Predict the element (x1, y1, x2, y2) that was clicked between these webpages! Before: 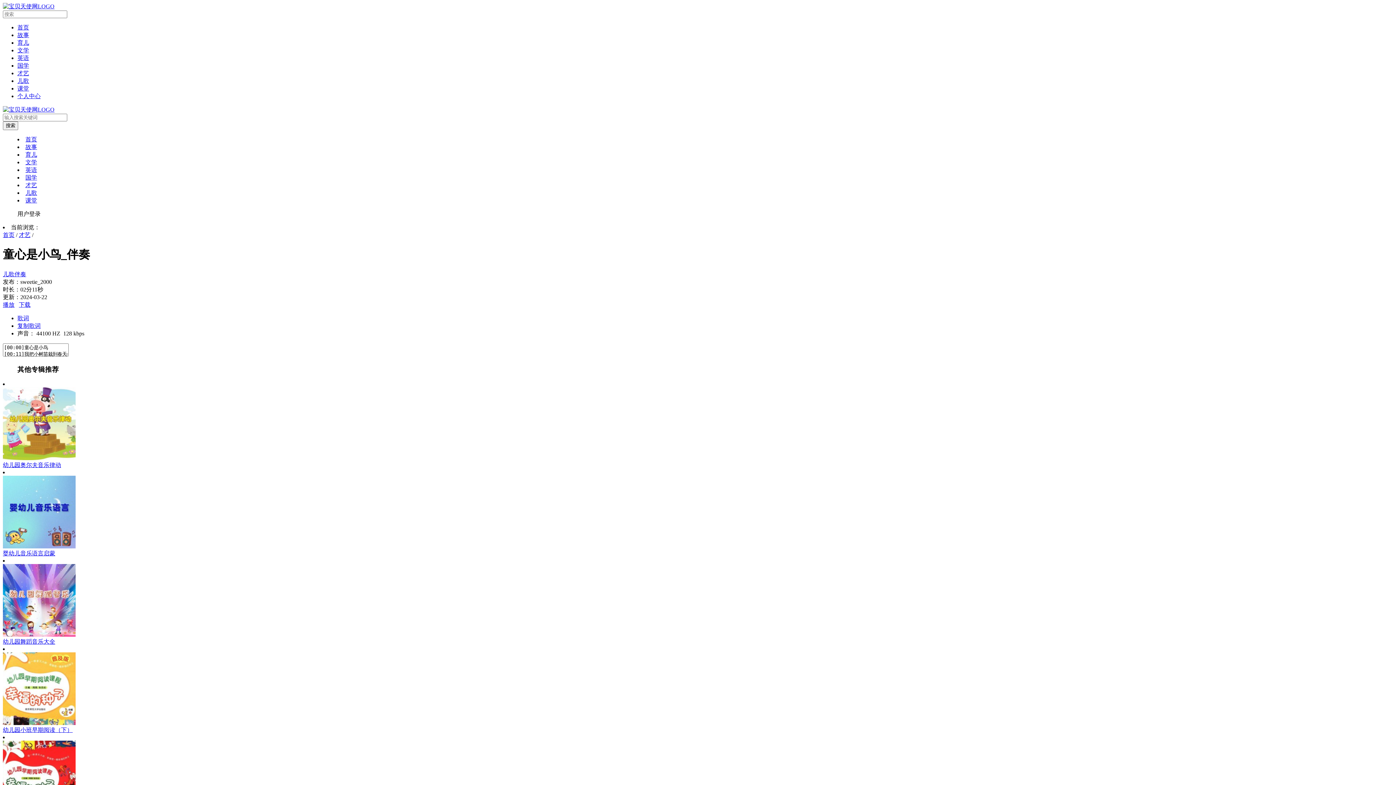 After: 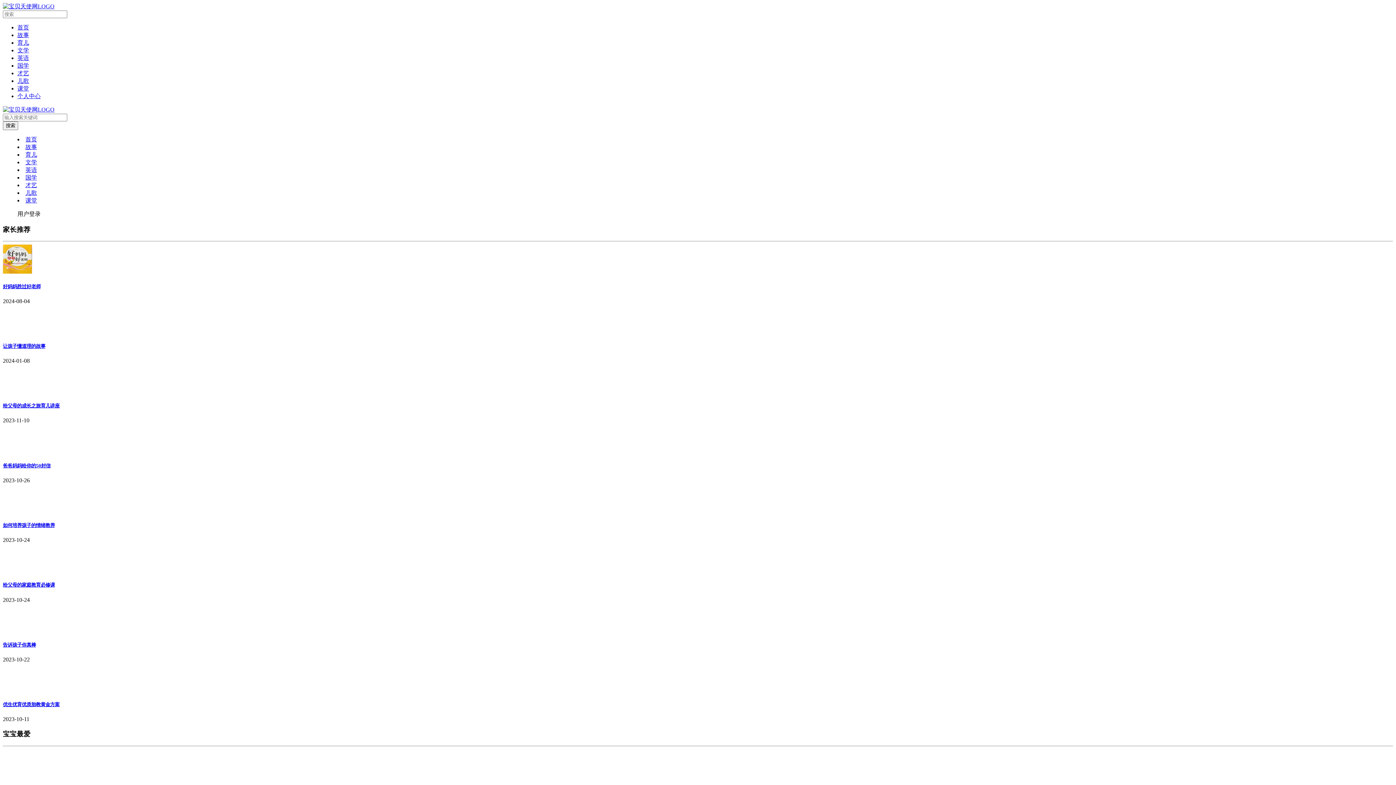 Action: label: 首页 bbox: (25, 136, 37, 142)